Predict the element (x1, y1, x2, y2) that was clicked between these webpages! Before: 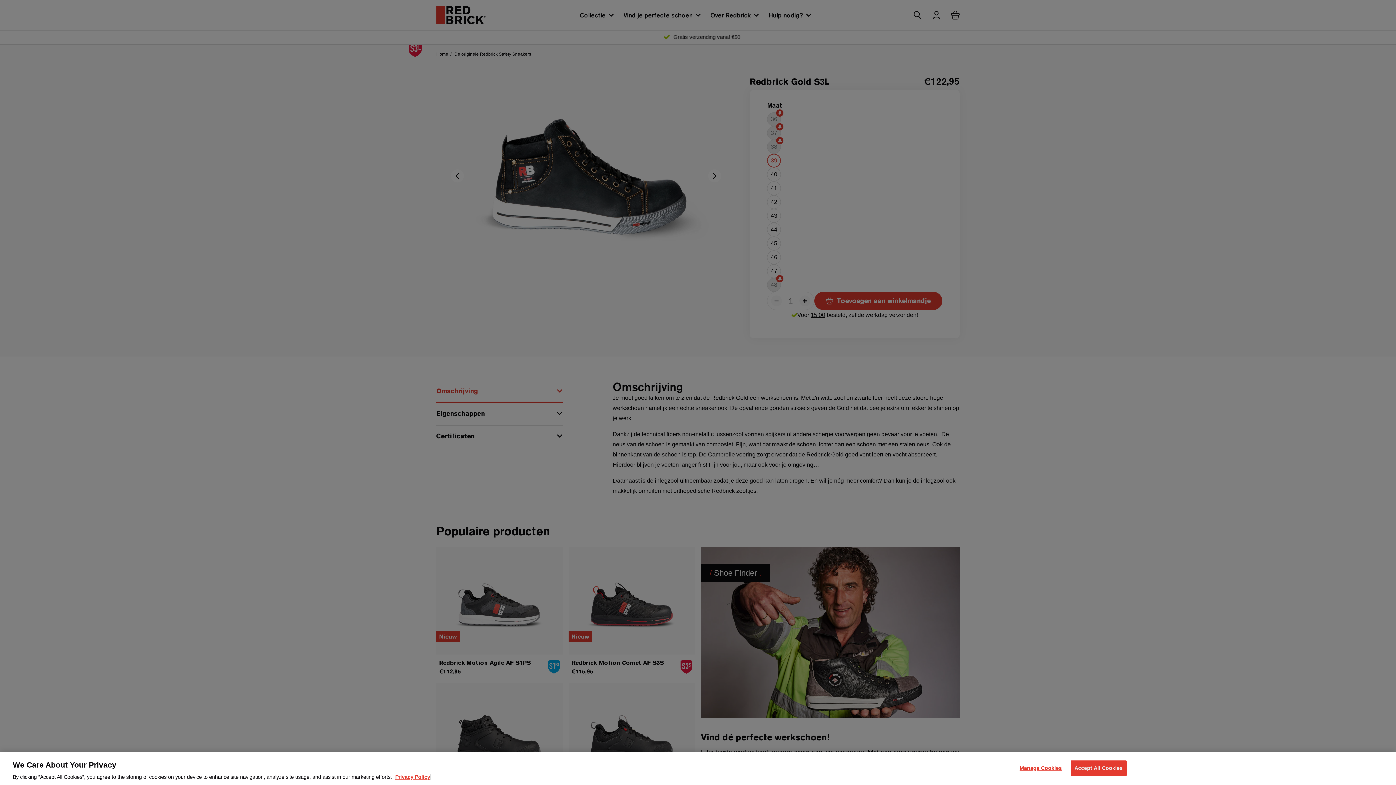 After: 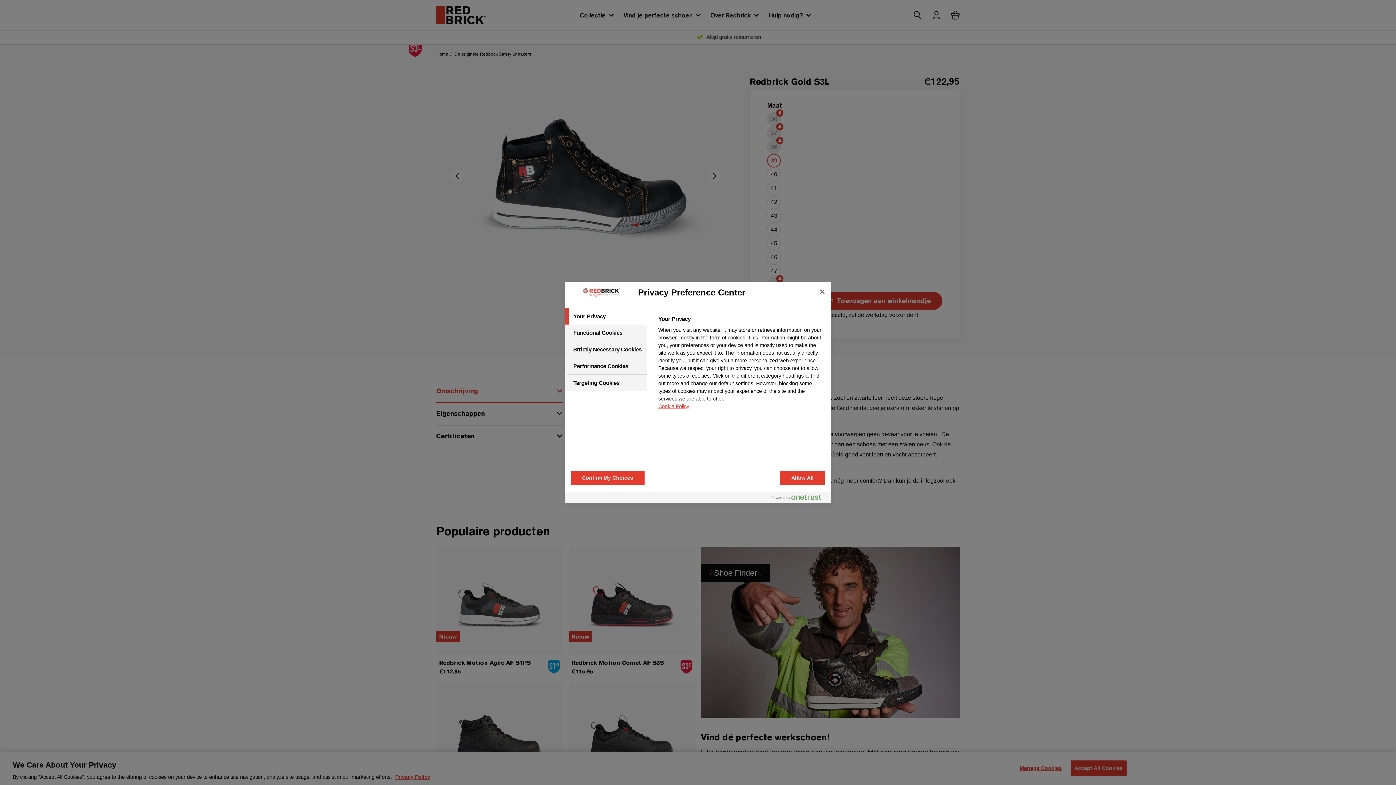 Action: label: Manage Cookies bbox: (1018, 761, 1063, 776)